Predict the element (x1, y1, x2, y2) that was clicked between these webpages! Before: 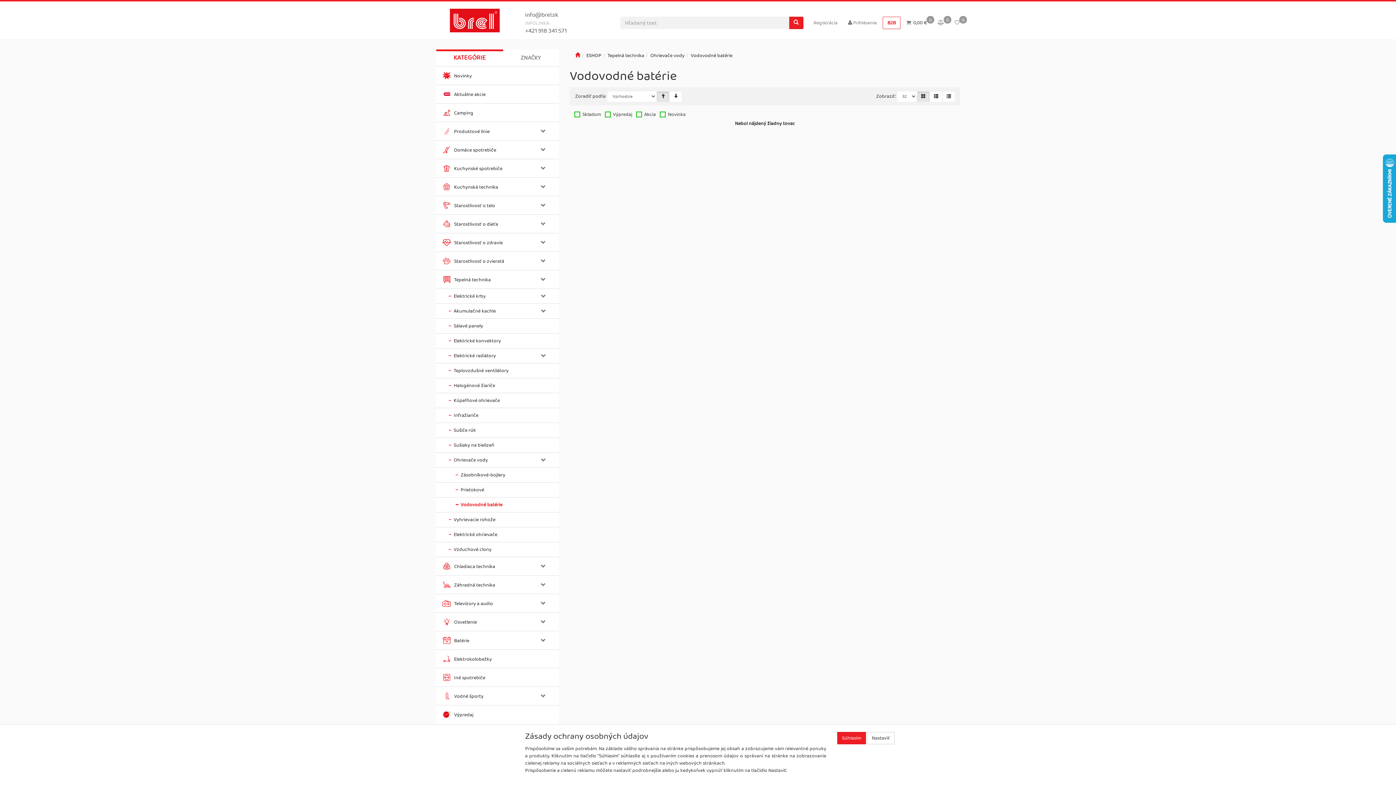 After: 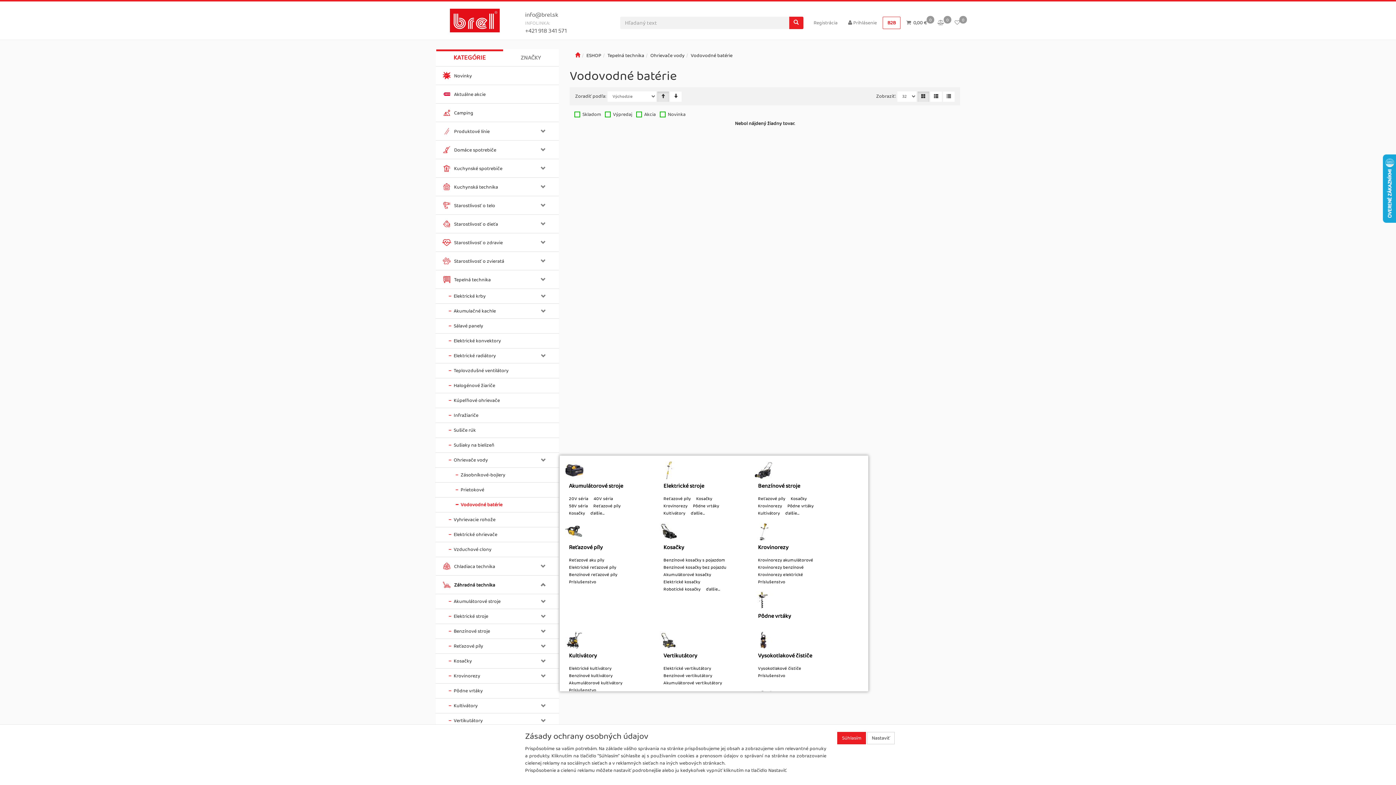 Action: bbox: (537, 577, 557, 592)